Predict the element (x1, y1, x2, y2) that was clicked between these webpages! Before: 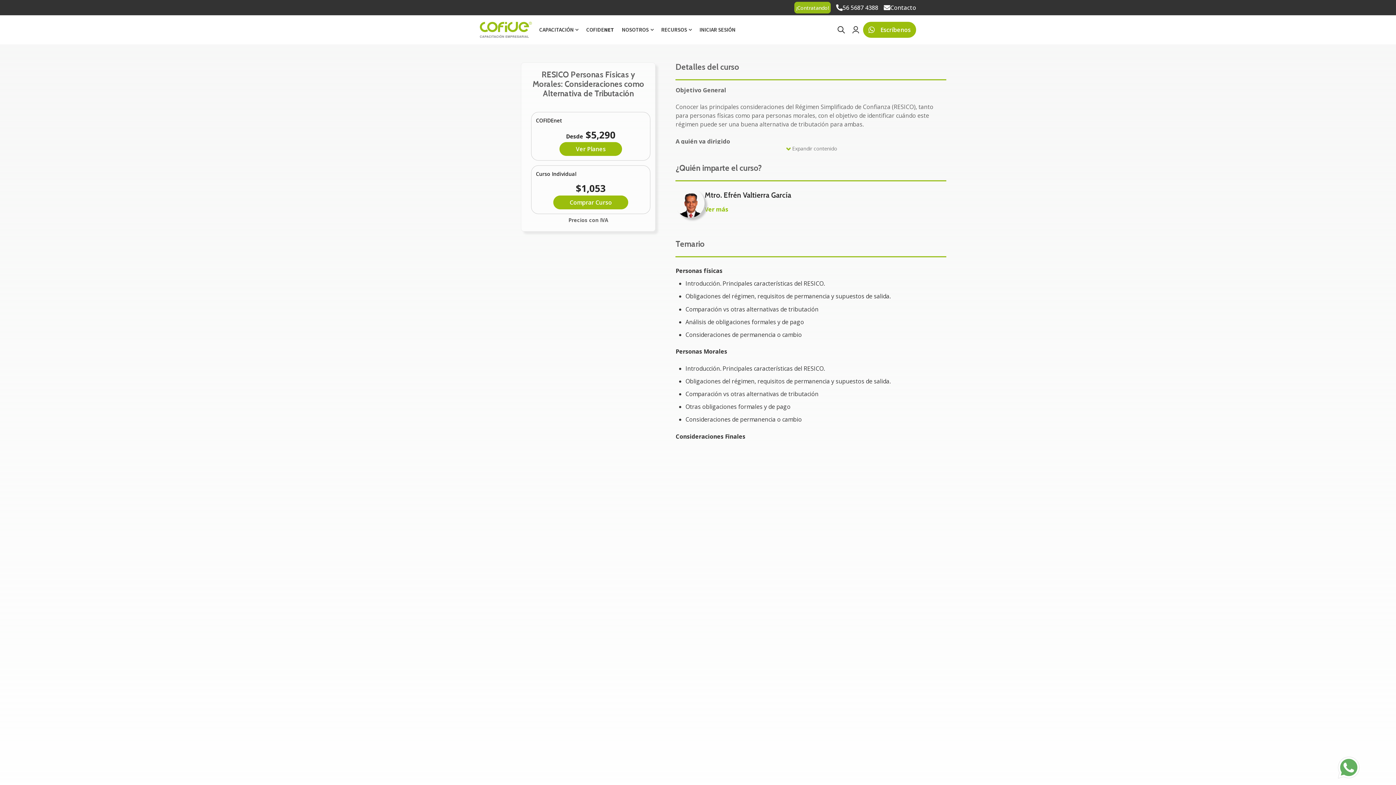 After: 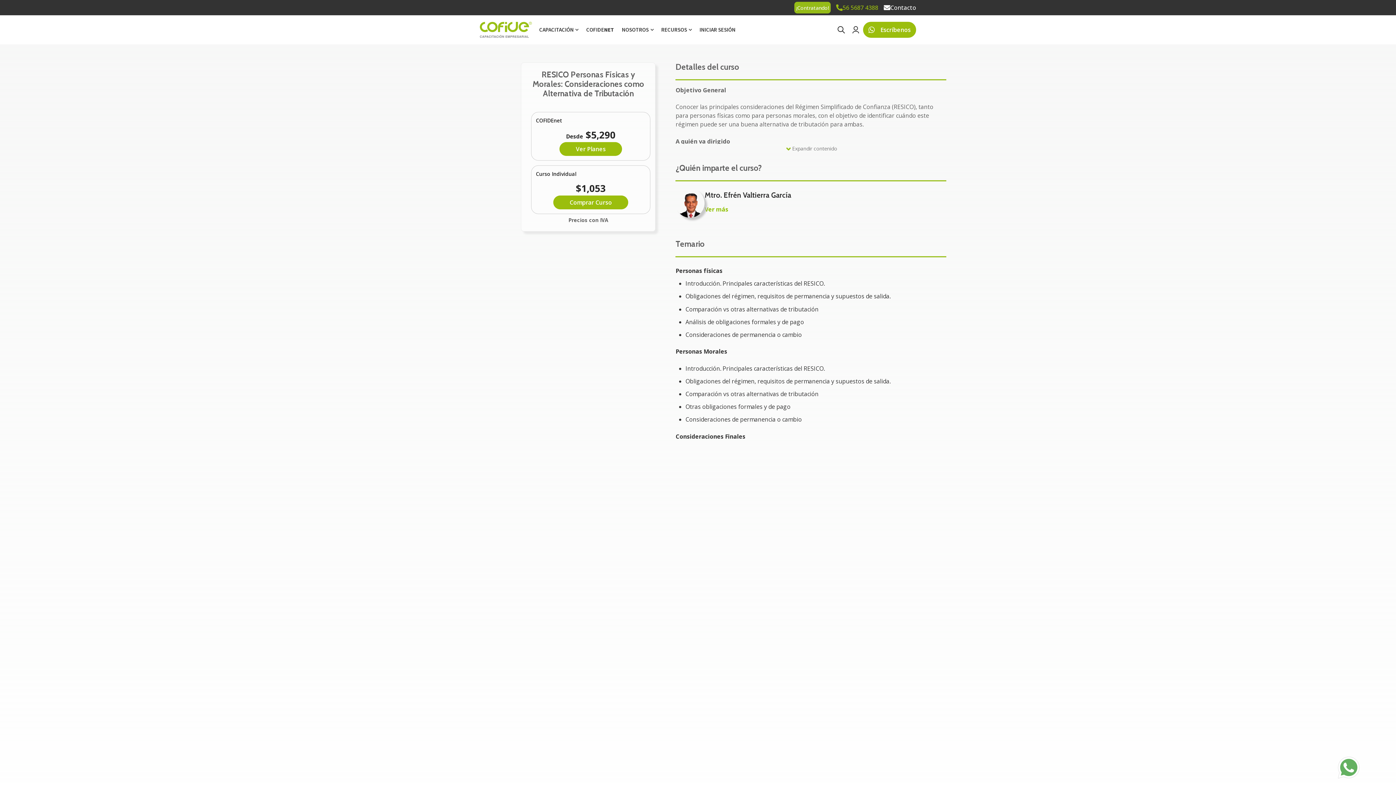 Action: bbox: (836, 0, 878, 15) label: Go to 56 5687 4388